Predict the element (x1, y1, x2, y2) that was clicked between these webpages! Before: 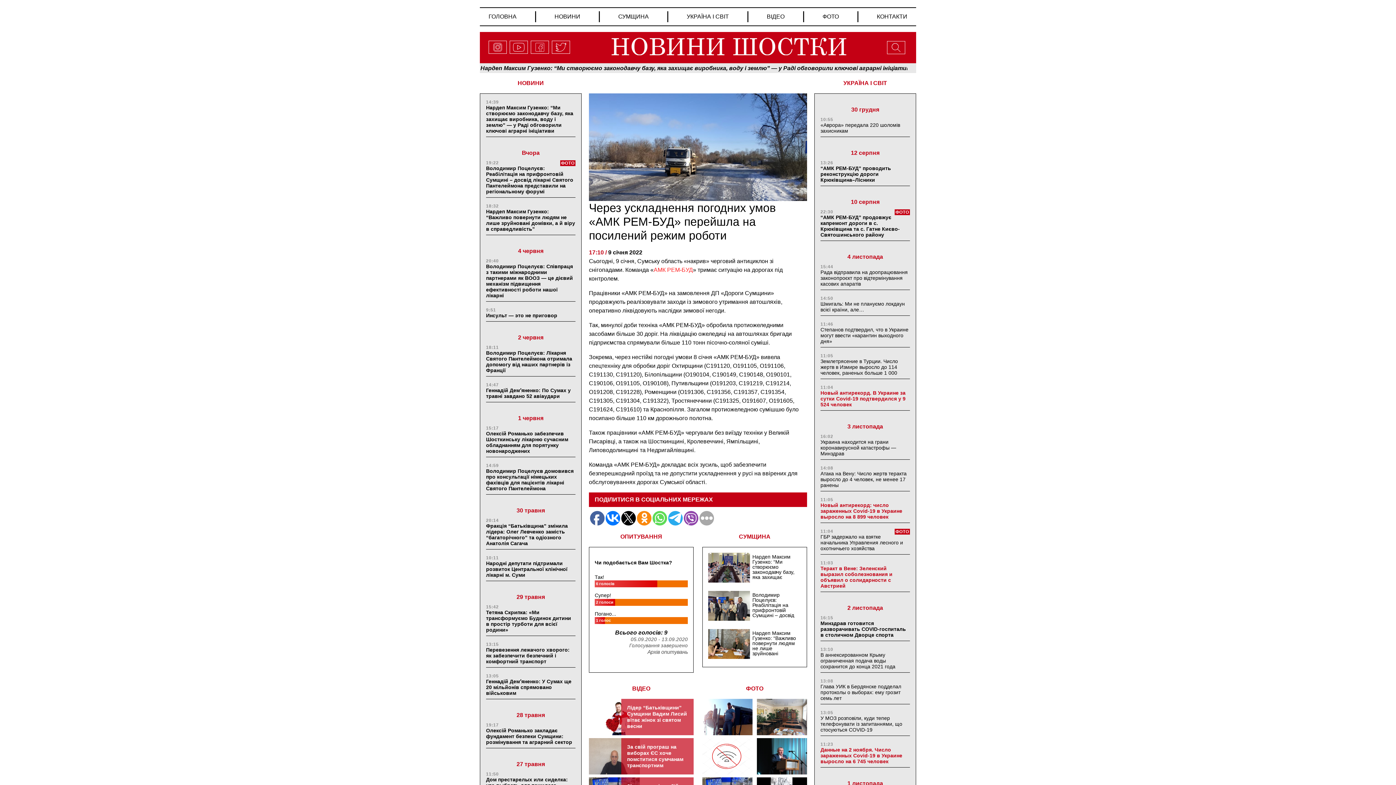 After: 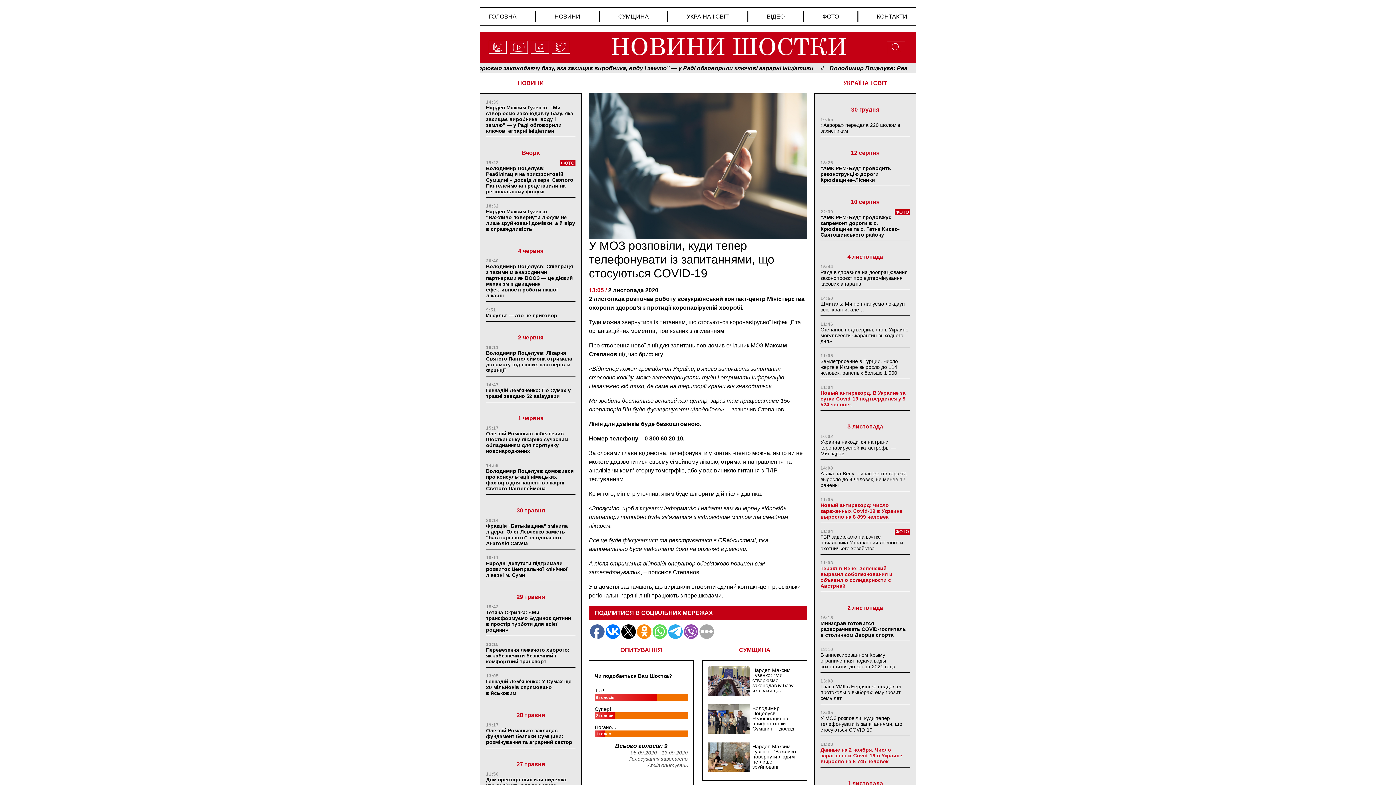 Action: label: У МОЗ розповіли, куди тепер телефонувати із запитаннями, що стосуються COVID-19 bbox: (820, 715, 902, 733)